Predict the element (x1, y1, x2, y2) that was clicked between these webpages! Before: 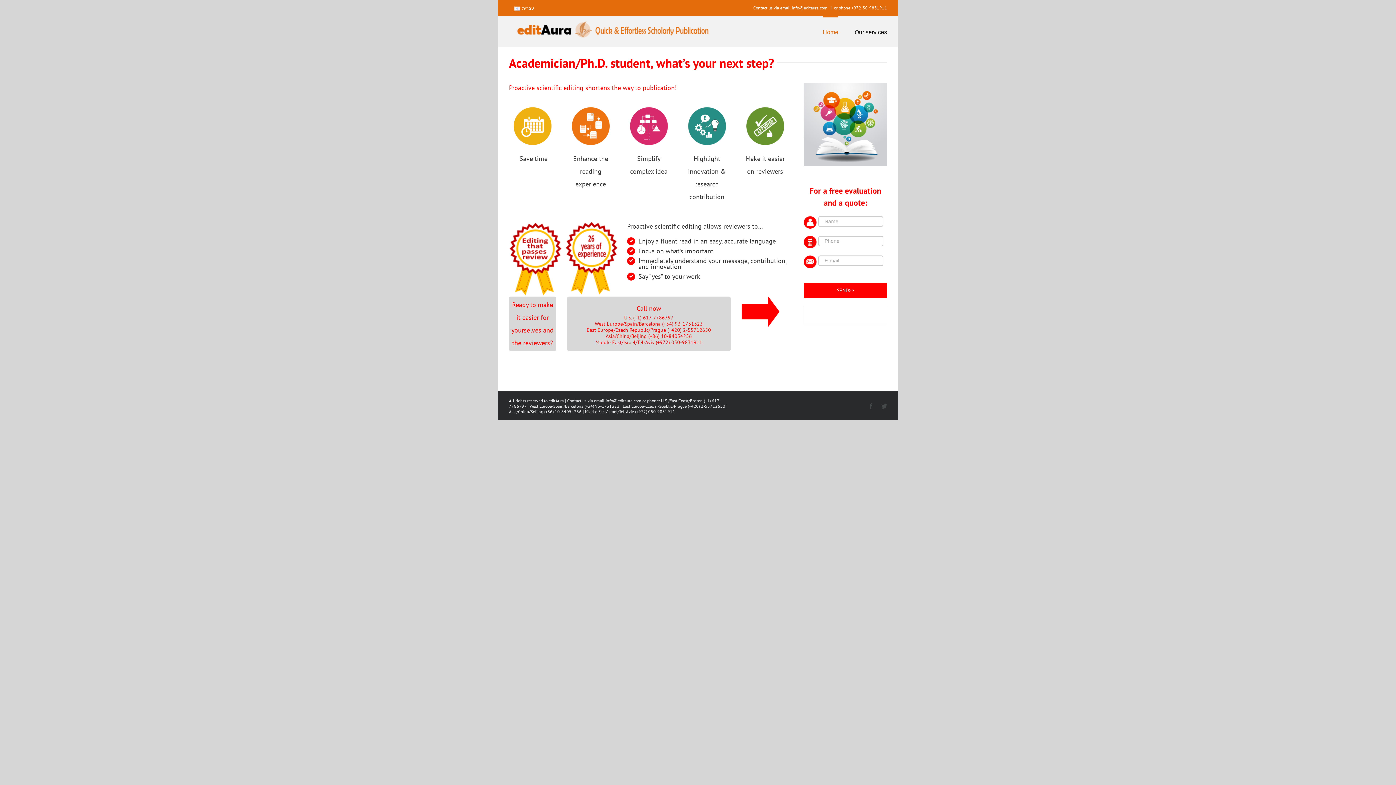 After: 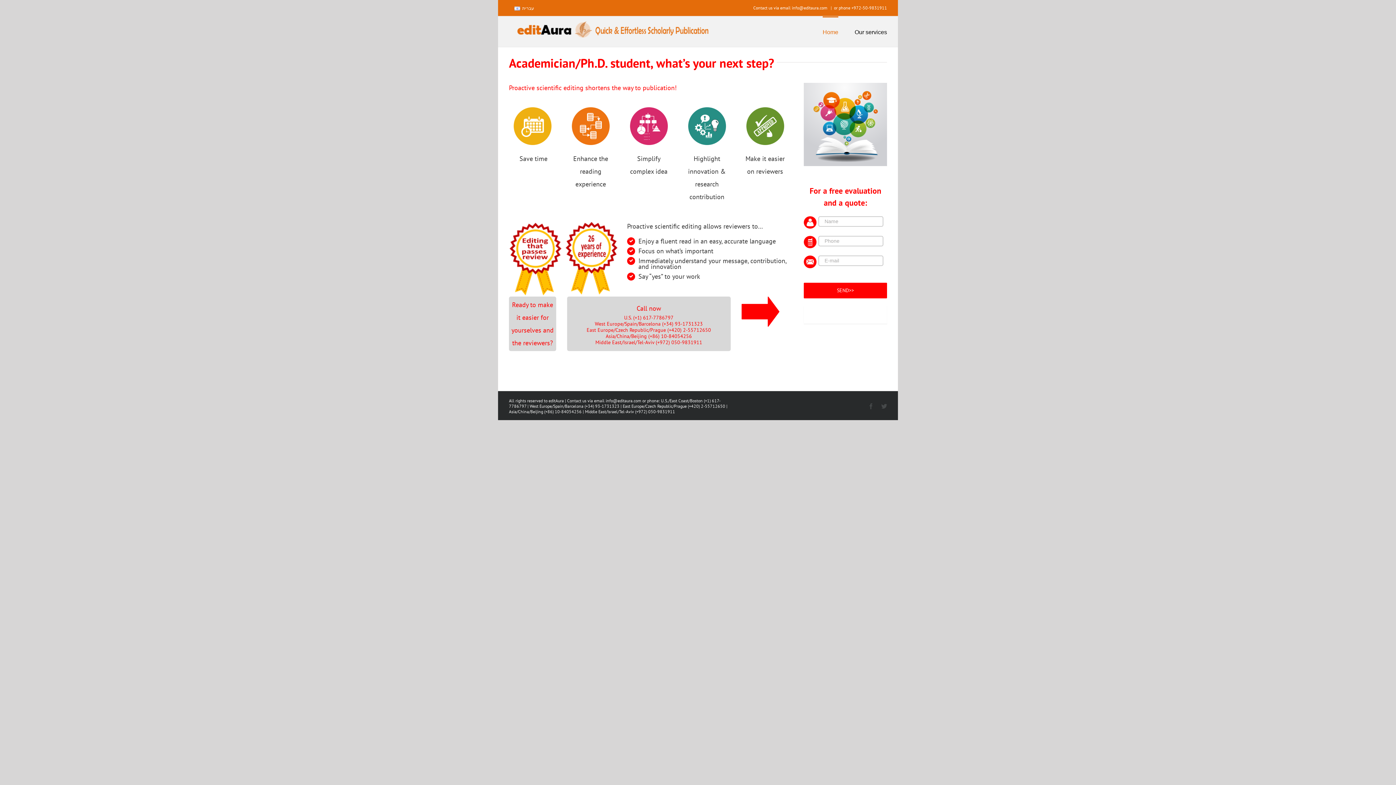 Action: bbox: (509, 16, 708, 45)